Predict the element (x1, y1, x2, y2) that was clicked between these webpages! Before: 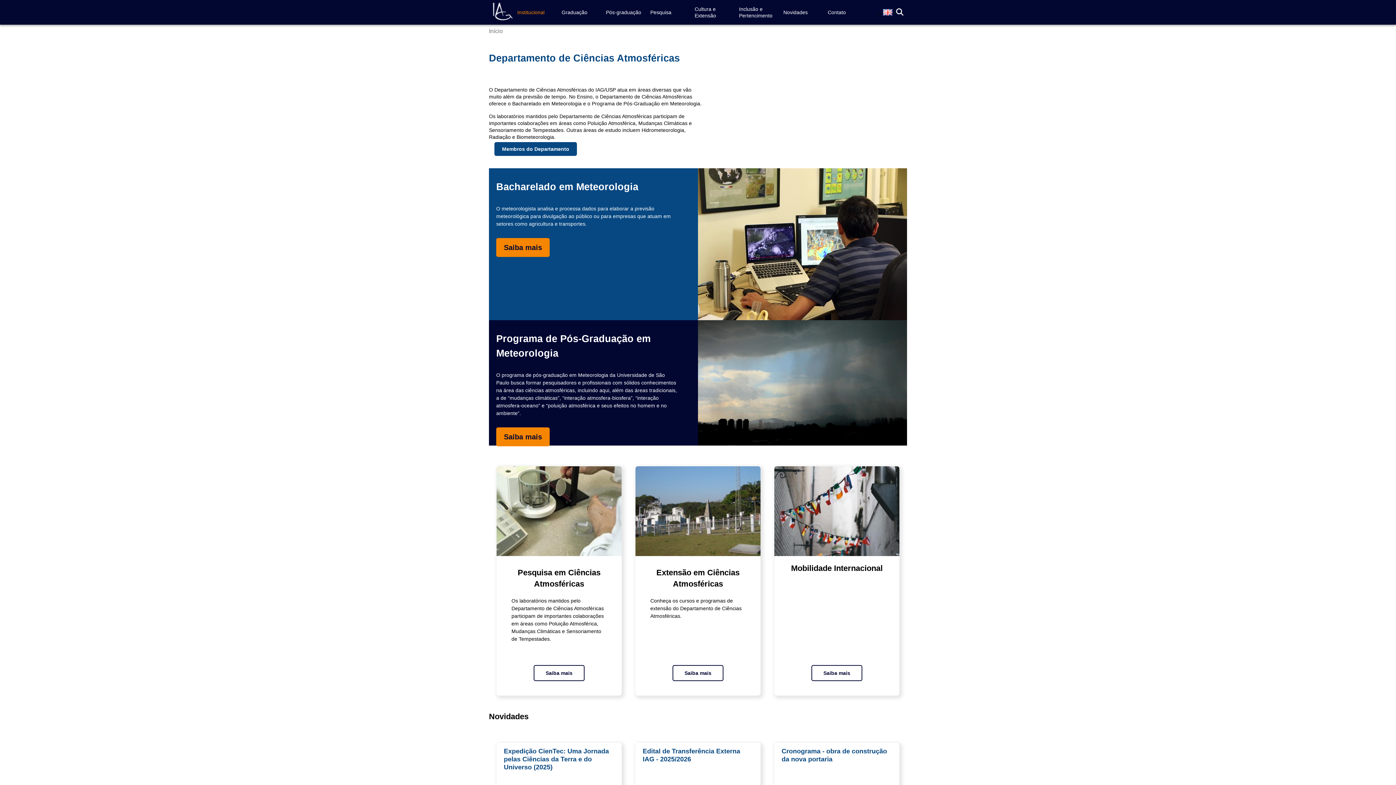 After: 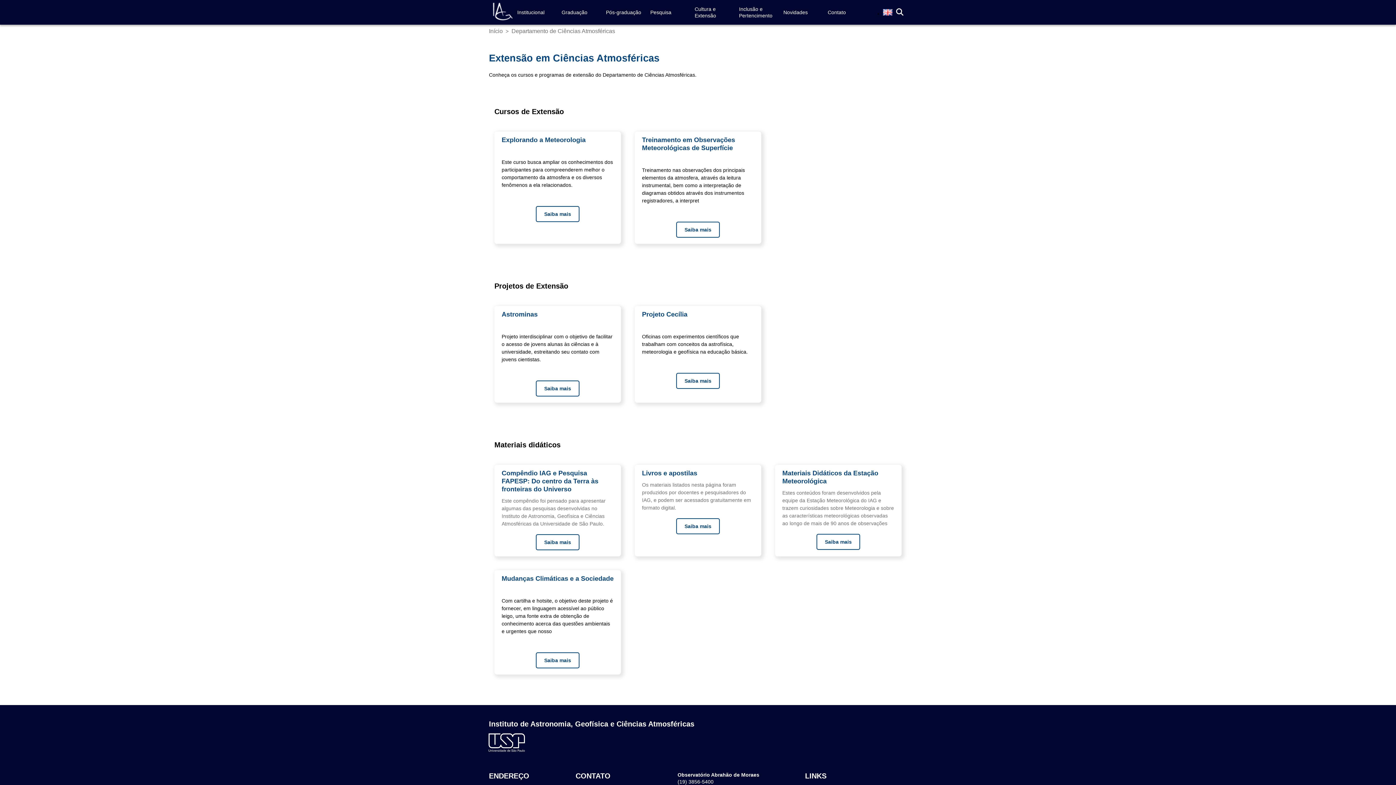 Action: label: Saiba mais bbox: (672, 665, 723, 681)